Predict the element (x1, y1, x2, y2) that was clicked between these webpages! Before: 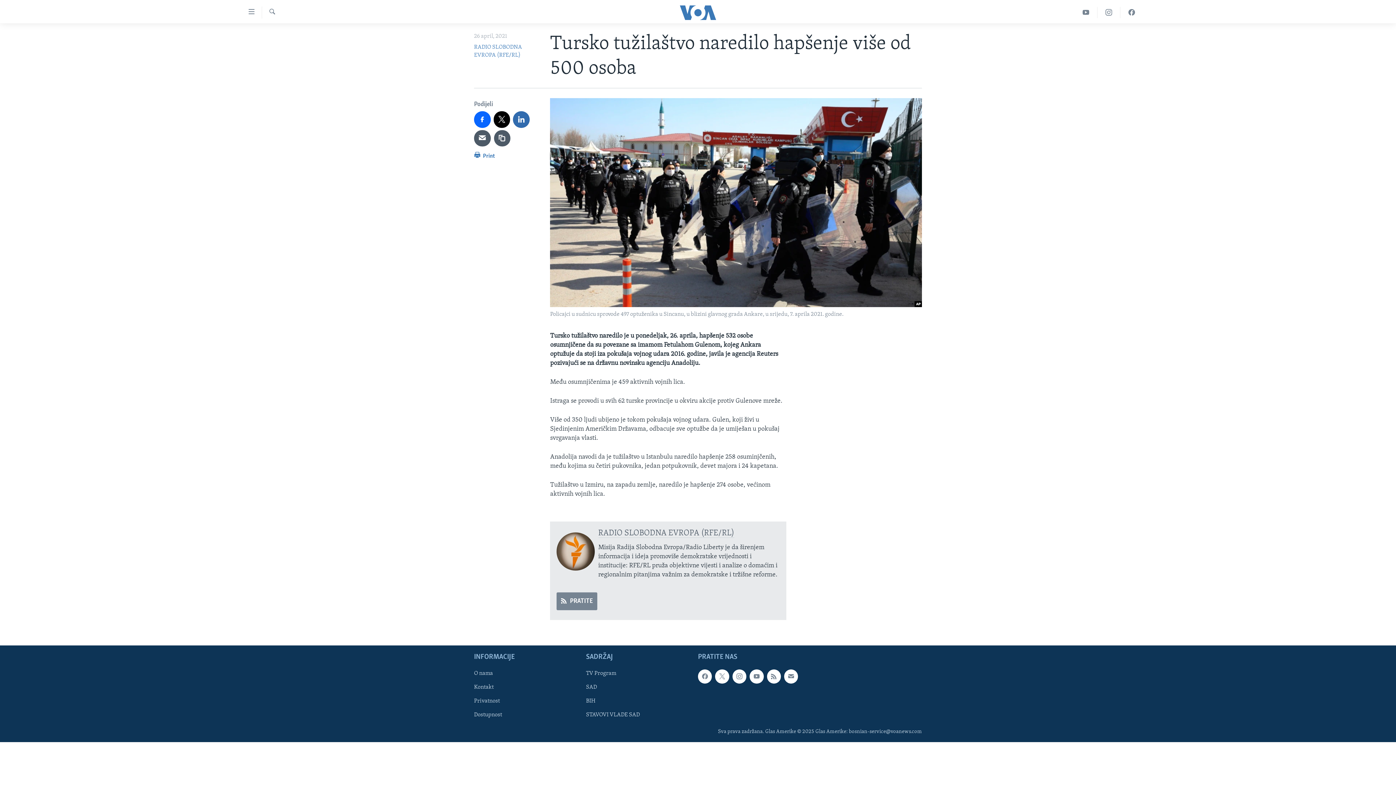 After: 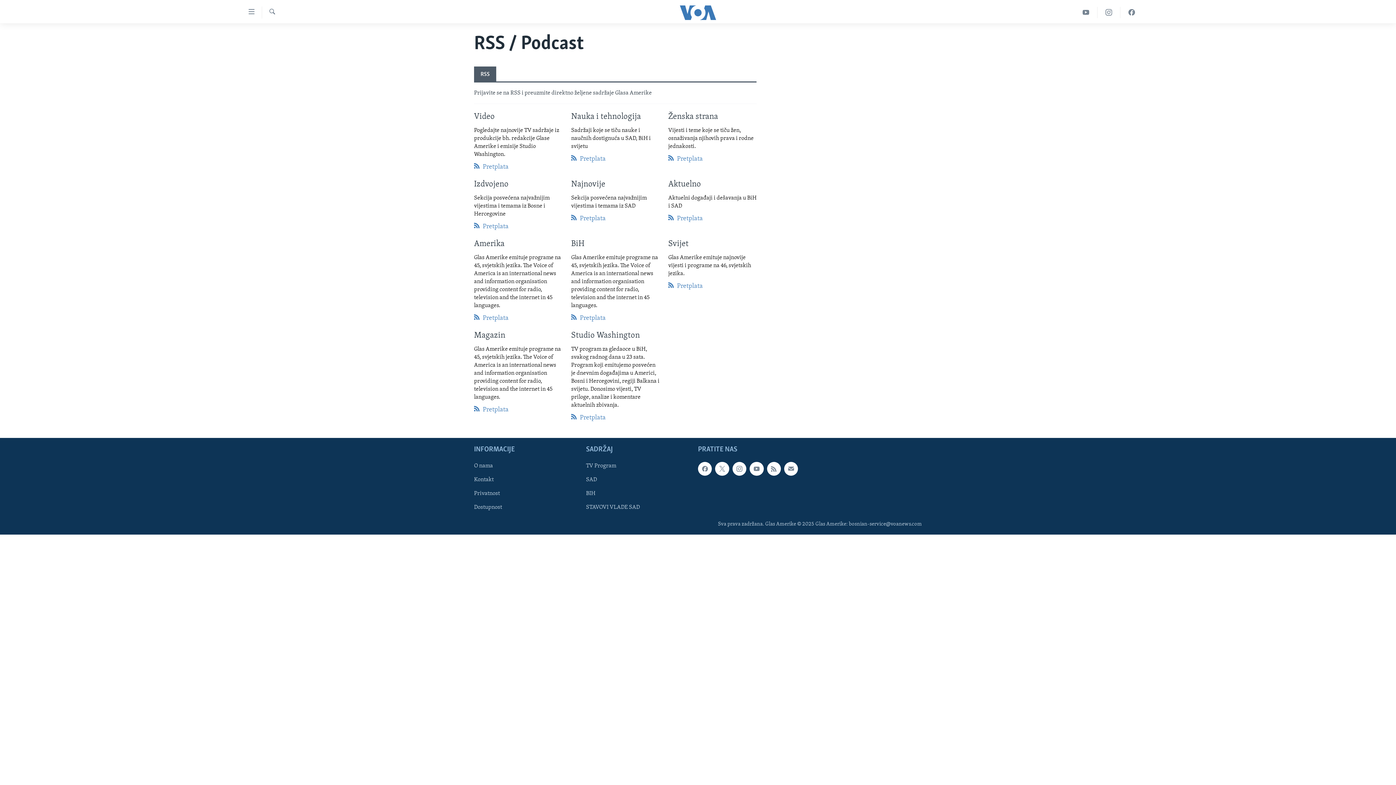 Action: bbox: (767, 669, 781, 683)